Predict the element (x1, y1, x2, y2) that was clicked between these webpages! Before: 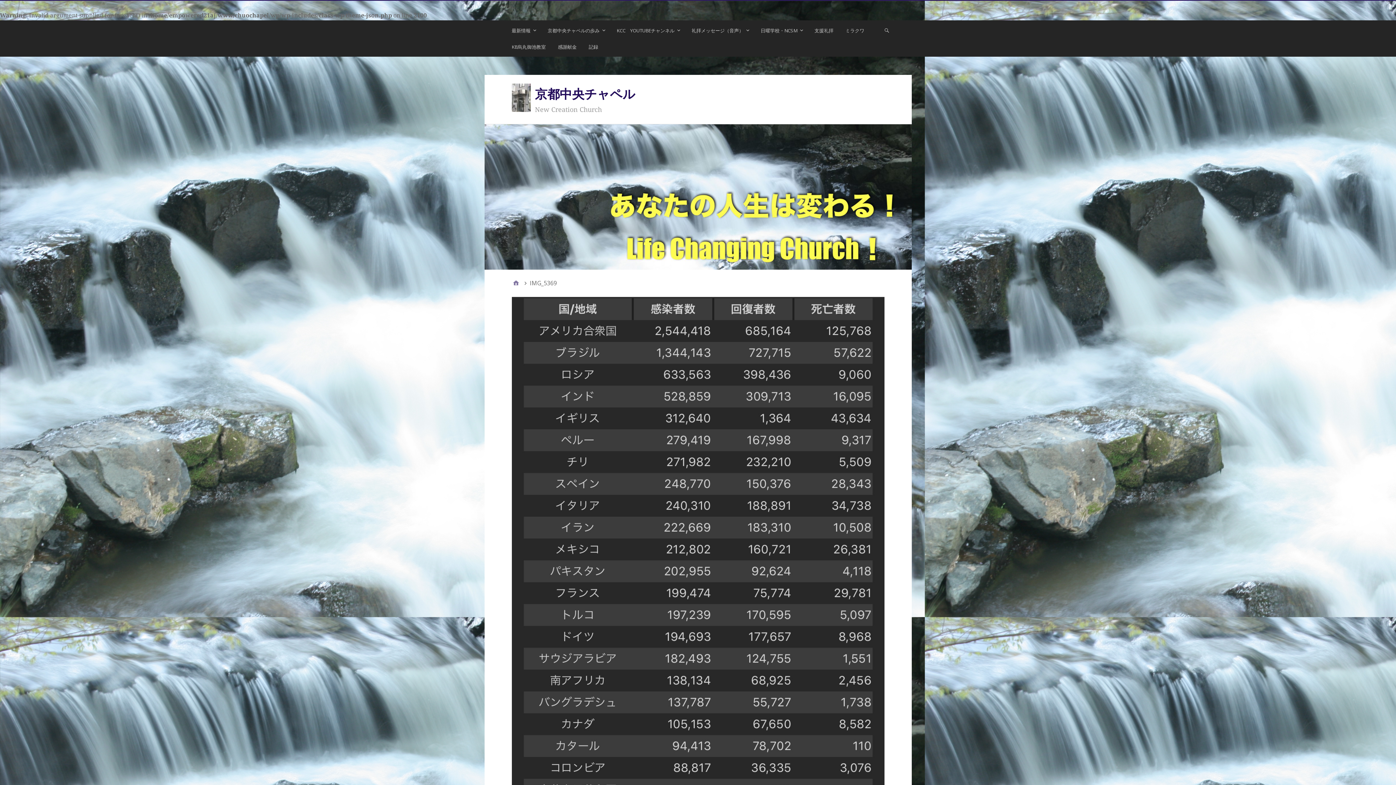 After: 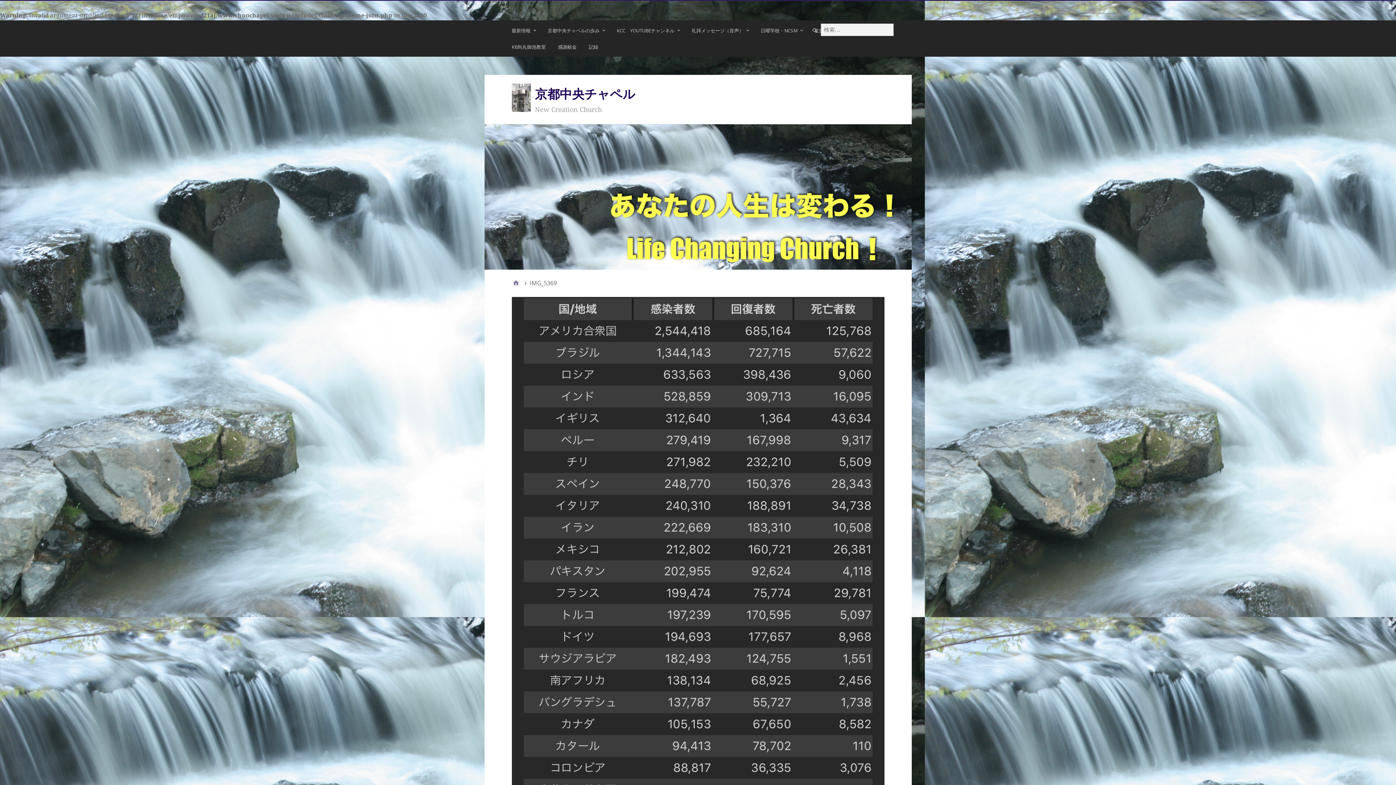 Action: bbox: (880, 23, 893, 36) label: Expand Search Form